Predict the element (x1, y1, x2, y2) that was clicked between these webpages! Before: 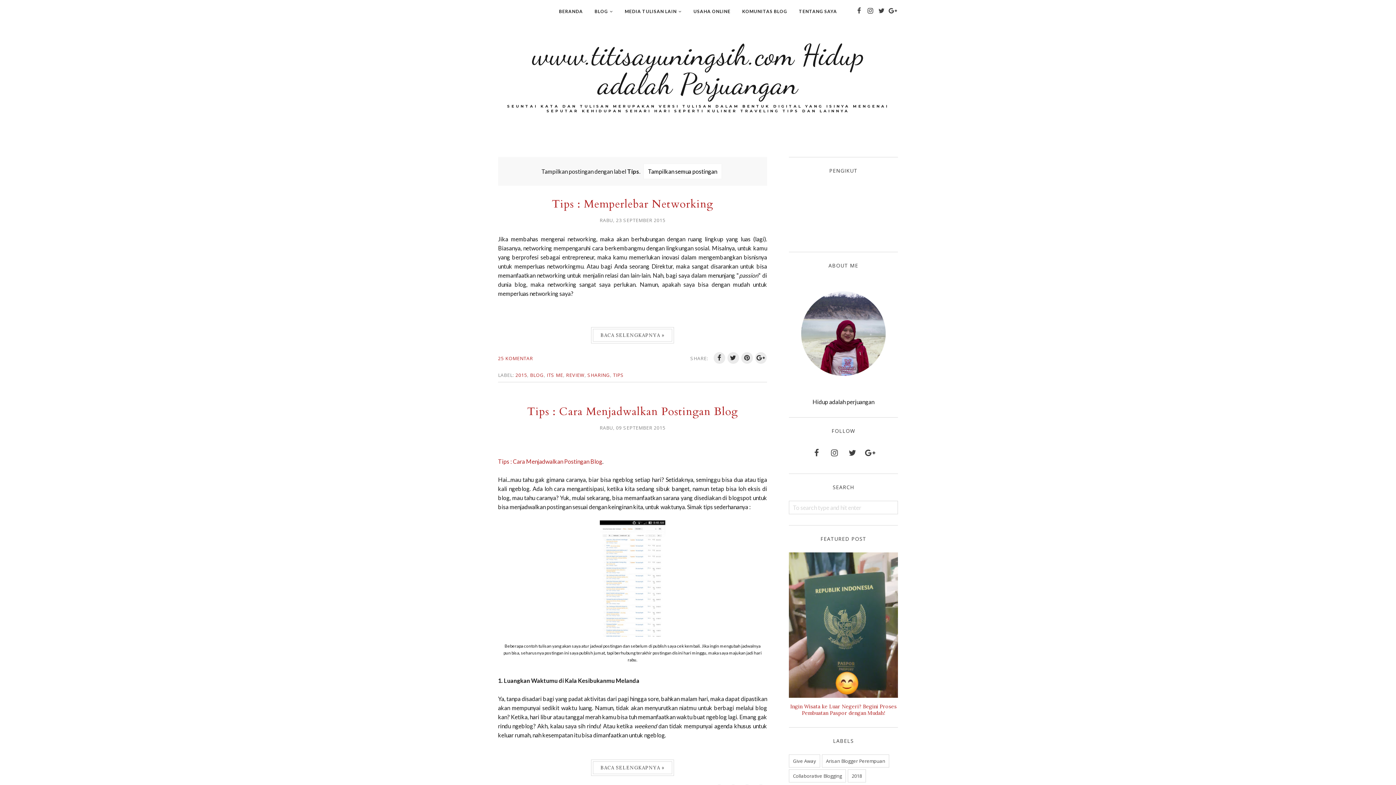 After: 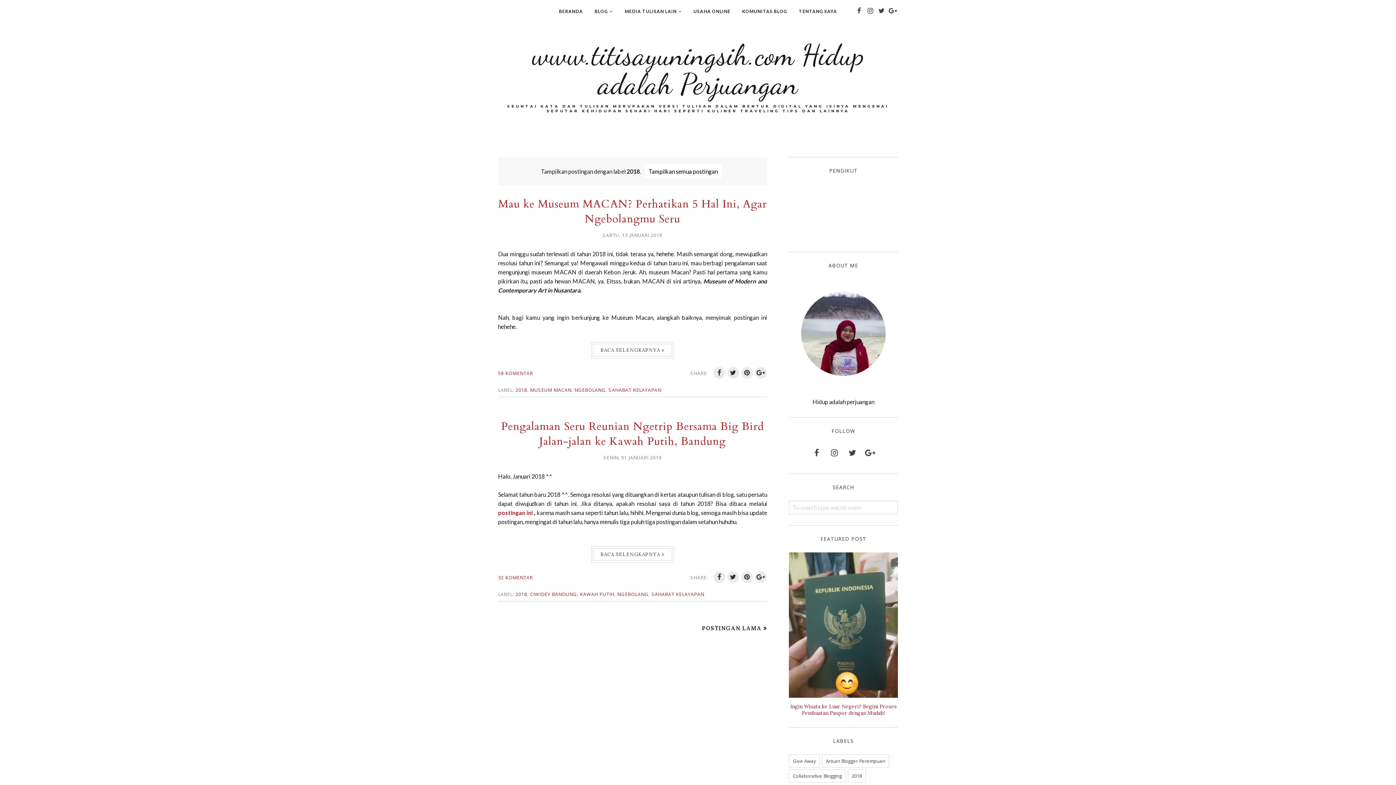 Action: bbox: (848, 769, 866, 782) label: 2018